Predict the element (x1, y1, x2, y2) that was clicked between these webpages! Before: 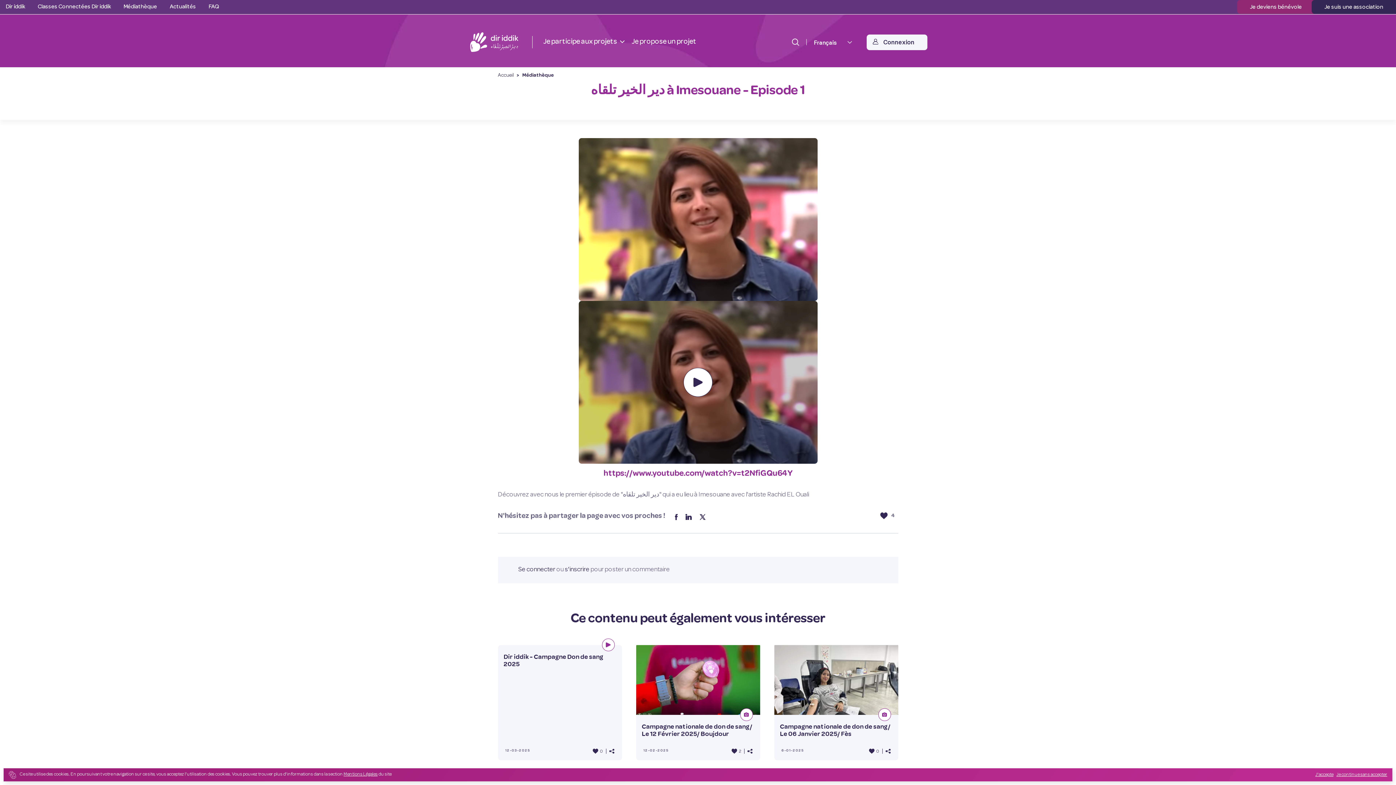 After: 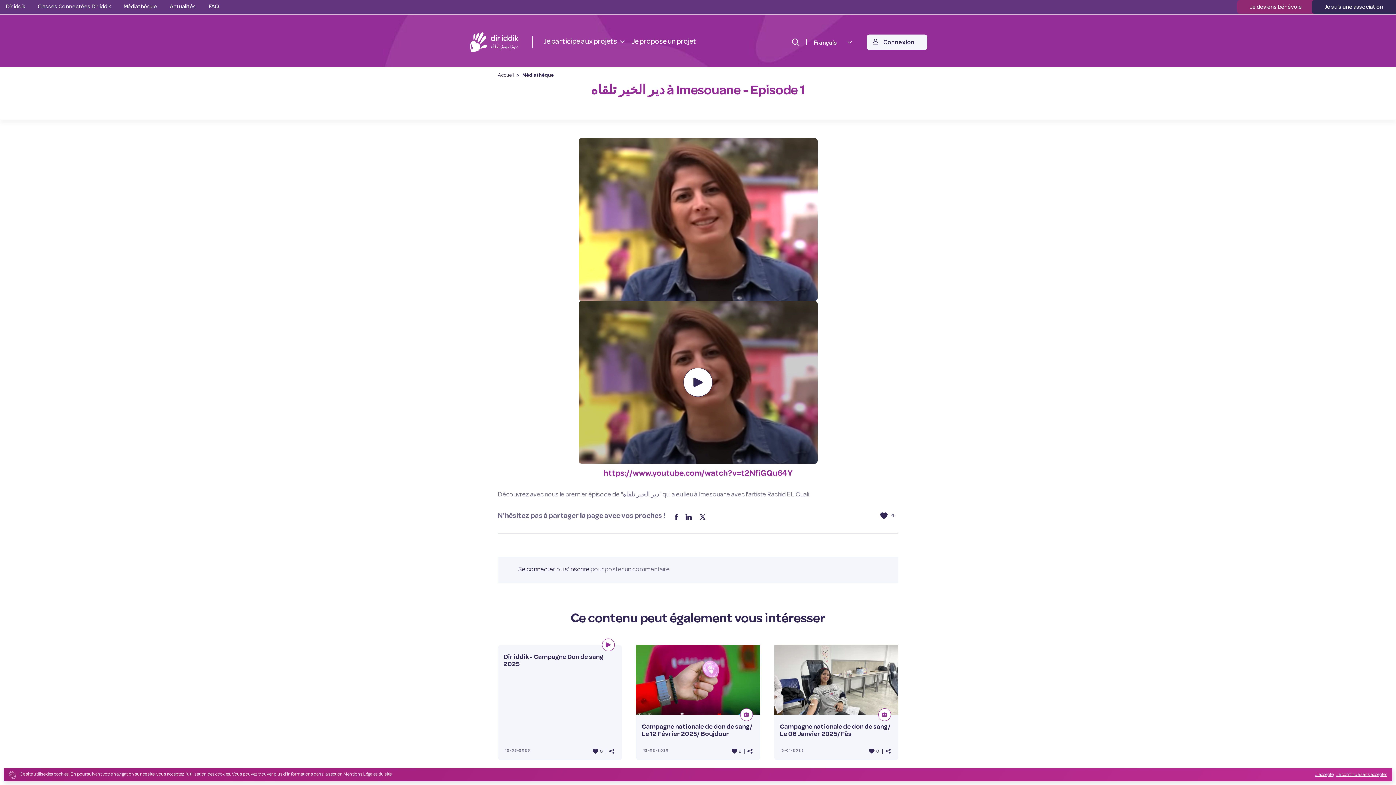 Action: bbox: (698, 514, 707, 520)